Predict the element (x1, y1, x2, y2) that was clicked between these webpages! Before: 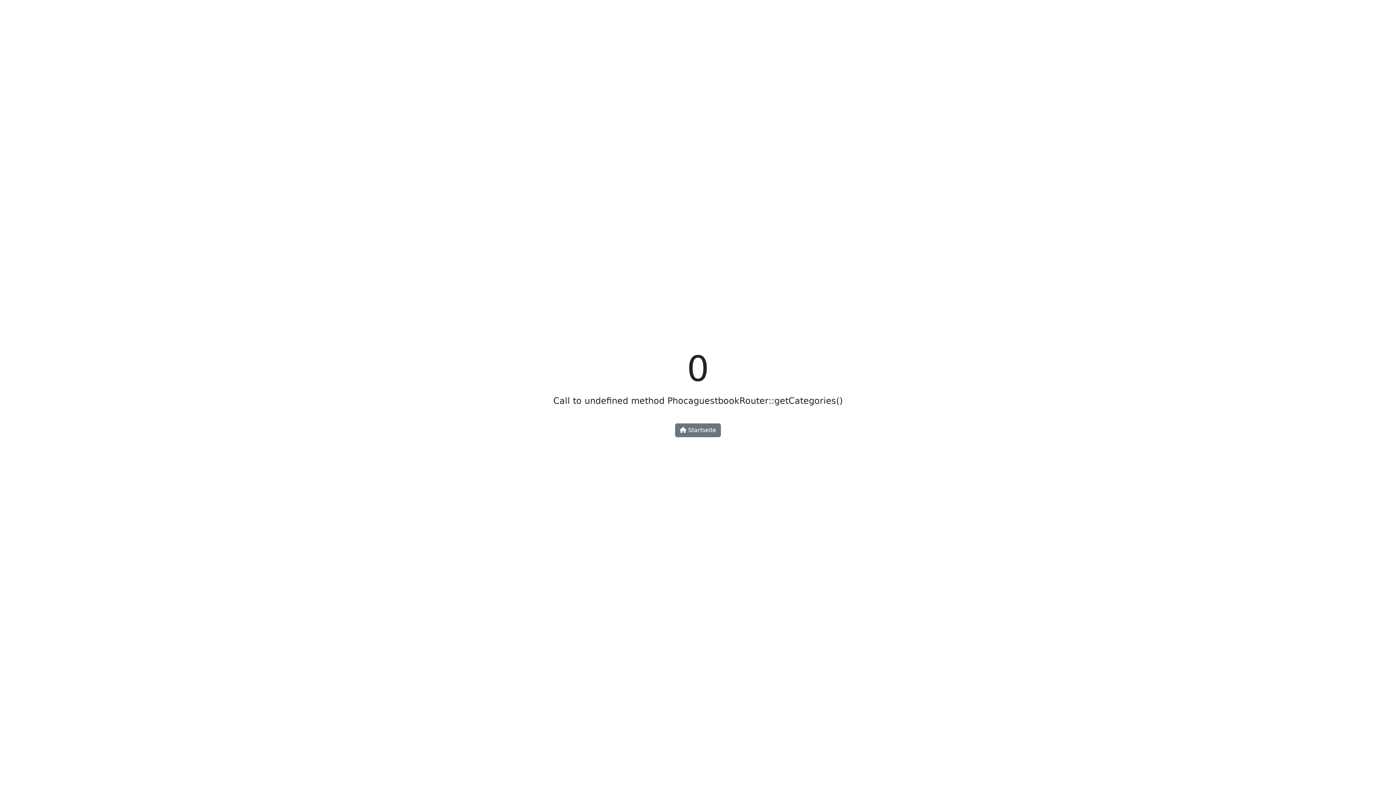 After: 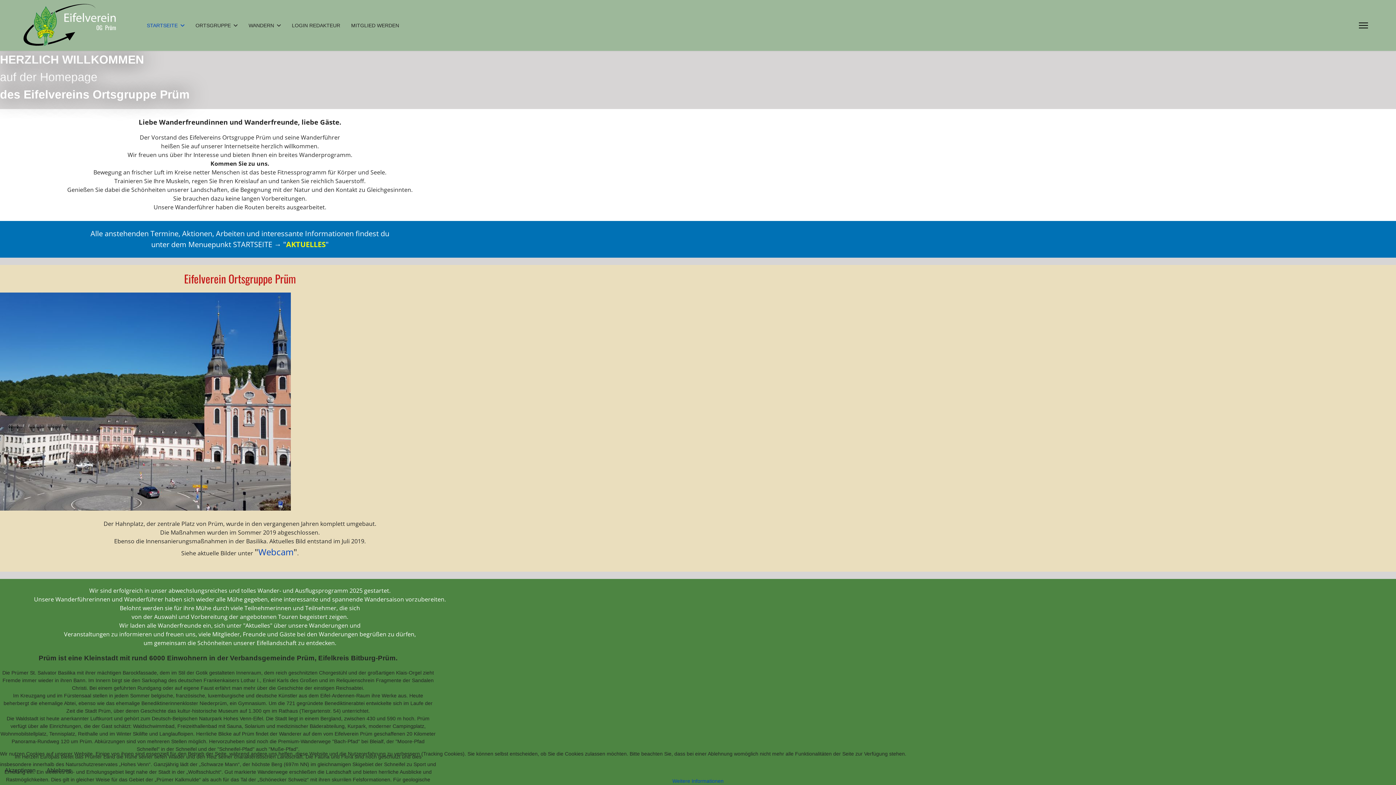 Action: bbox: (675, 423, 721, 437) label:  Startseite